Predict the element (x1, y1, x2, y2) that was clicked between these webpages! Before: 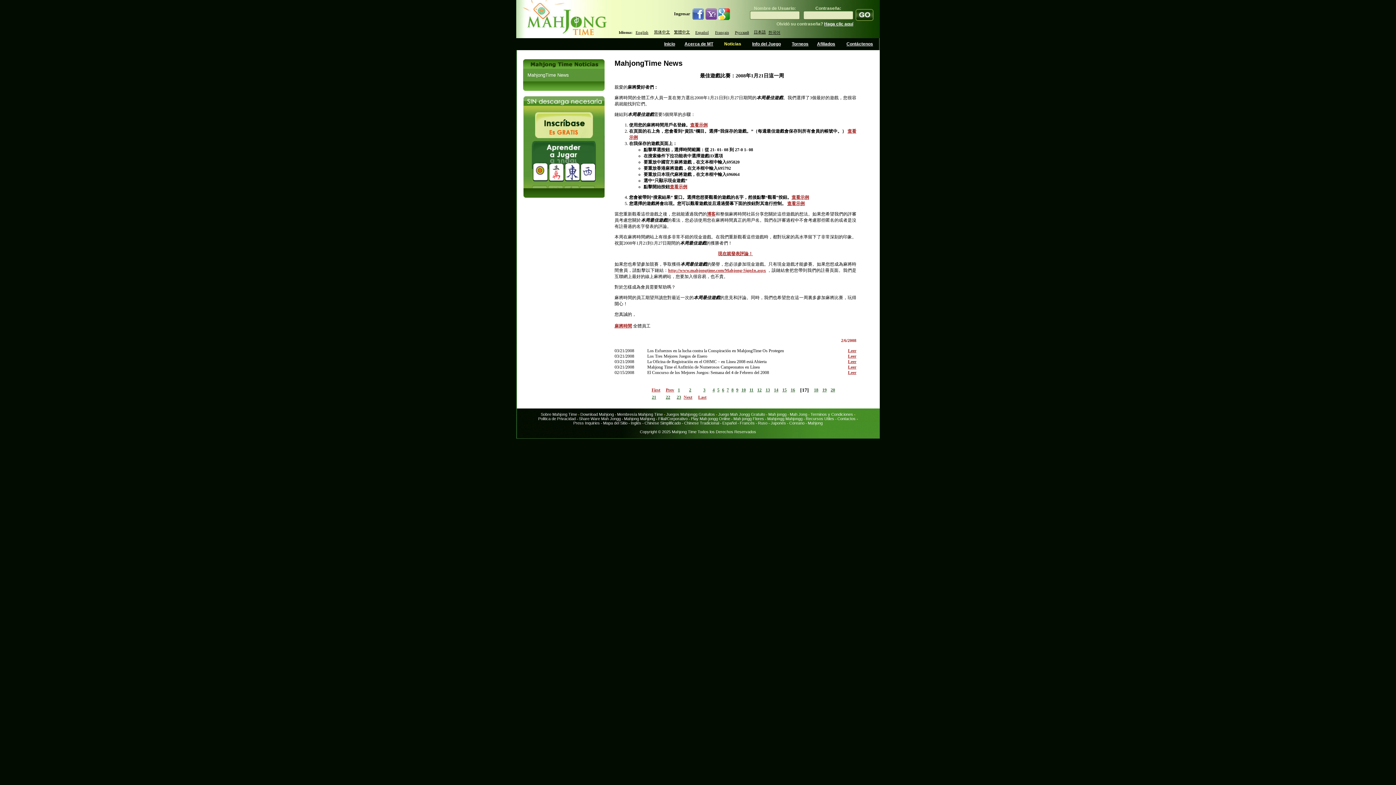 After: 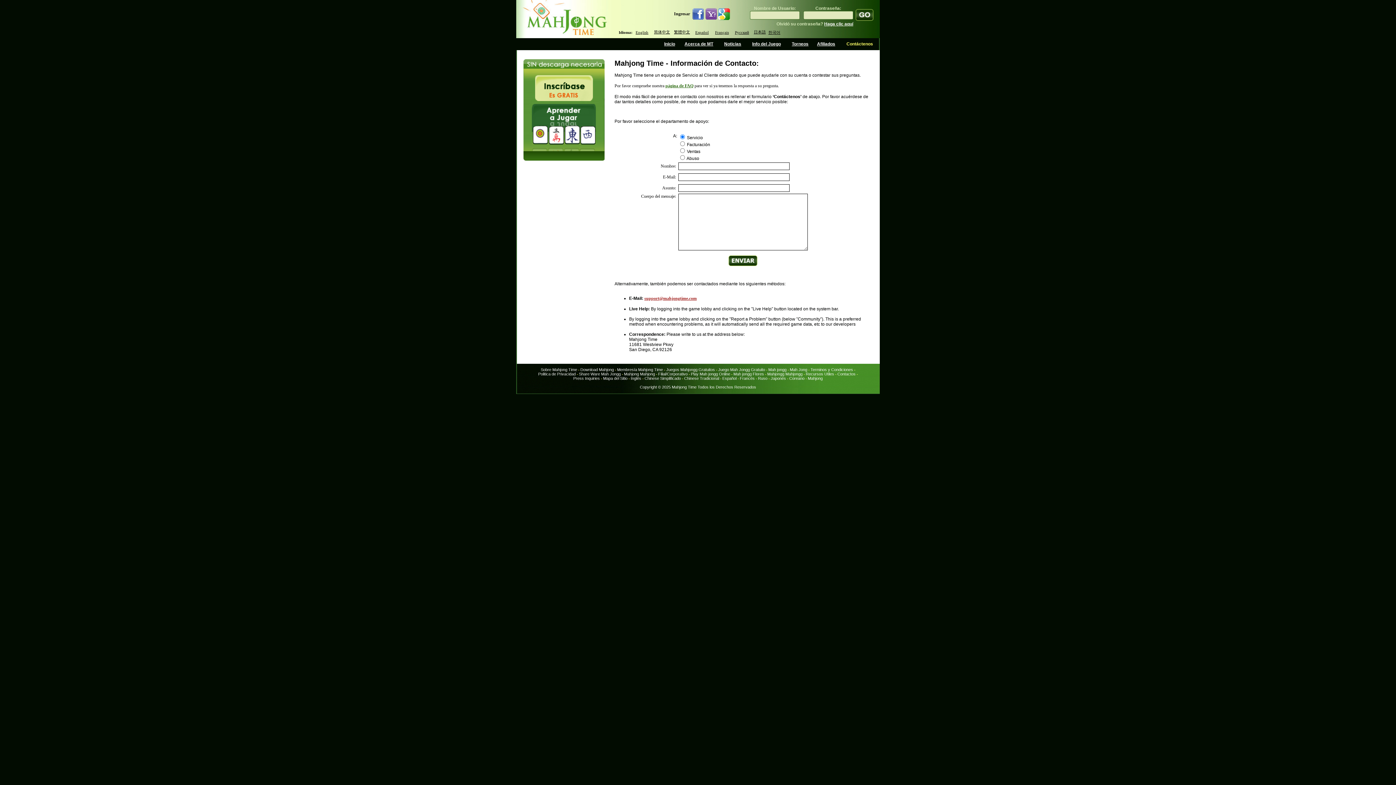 Action: bbox: (837, 416, 855, 421) label: Contactos